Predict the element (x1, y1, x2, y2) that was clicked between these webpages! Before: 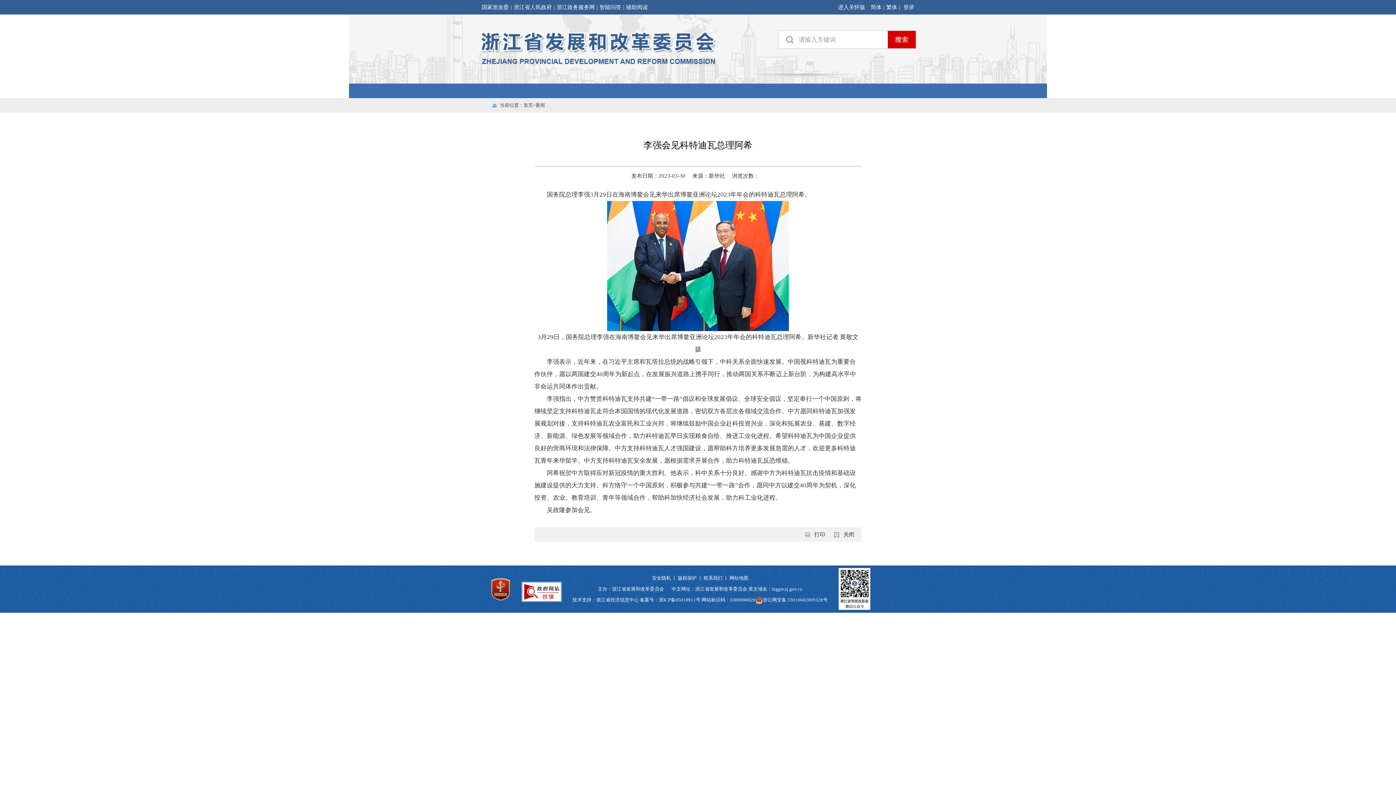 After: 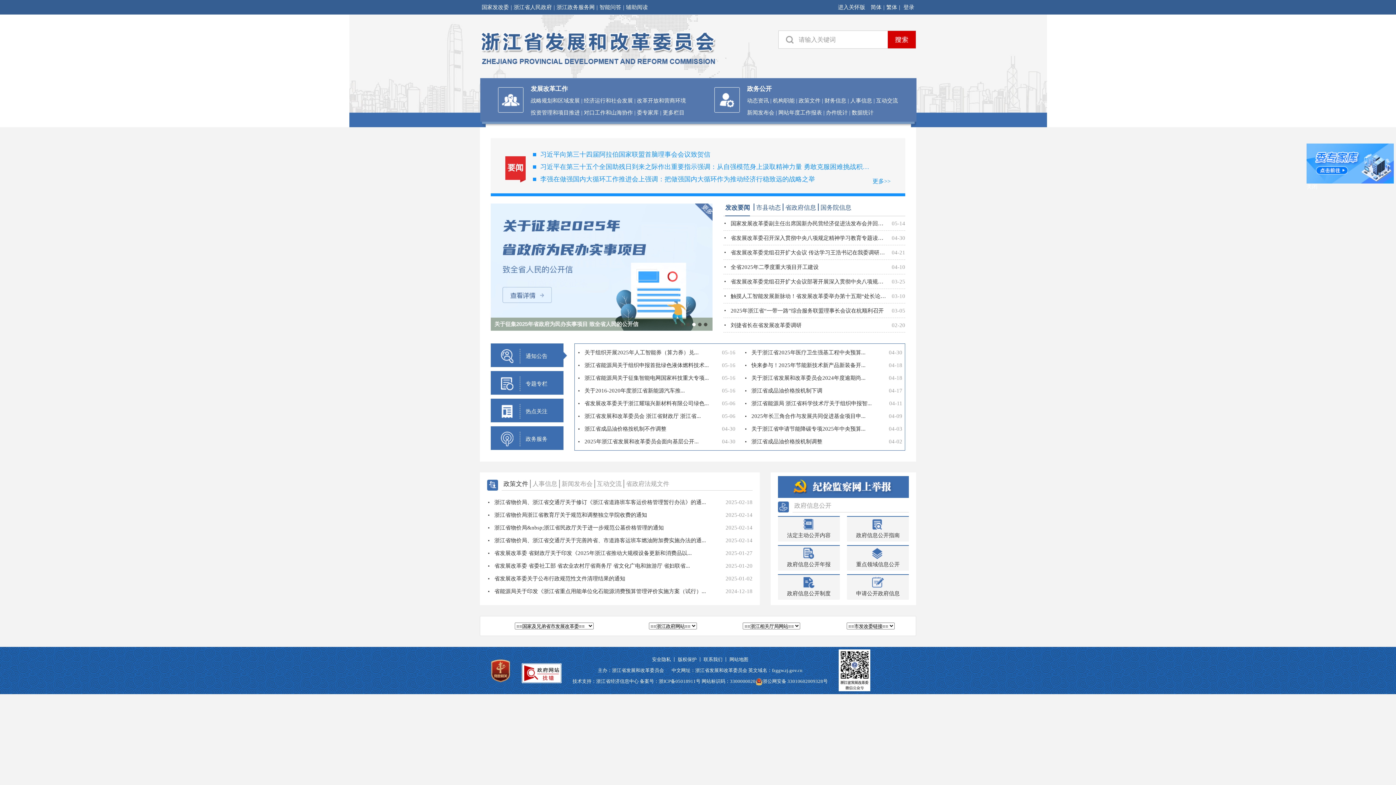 Action: label: 首页 bbox: (523, 102, 533, 108)